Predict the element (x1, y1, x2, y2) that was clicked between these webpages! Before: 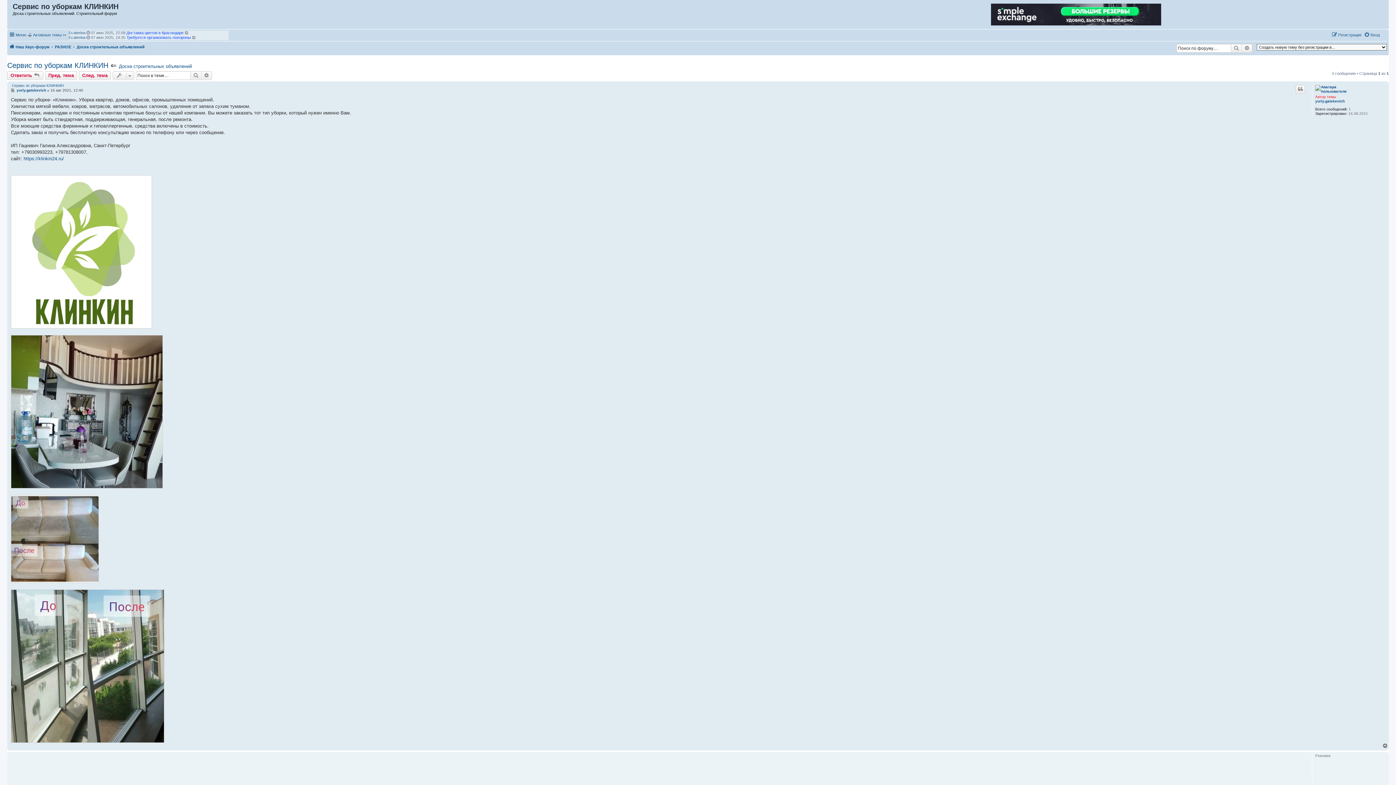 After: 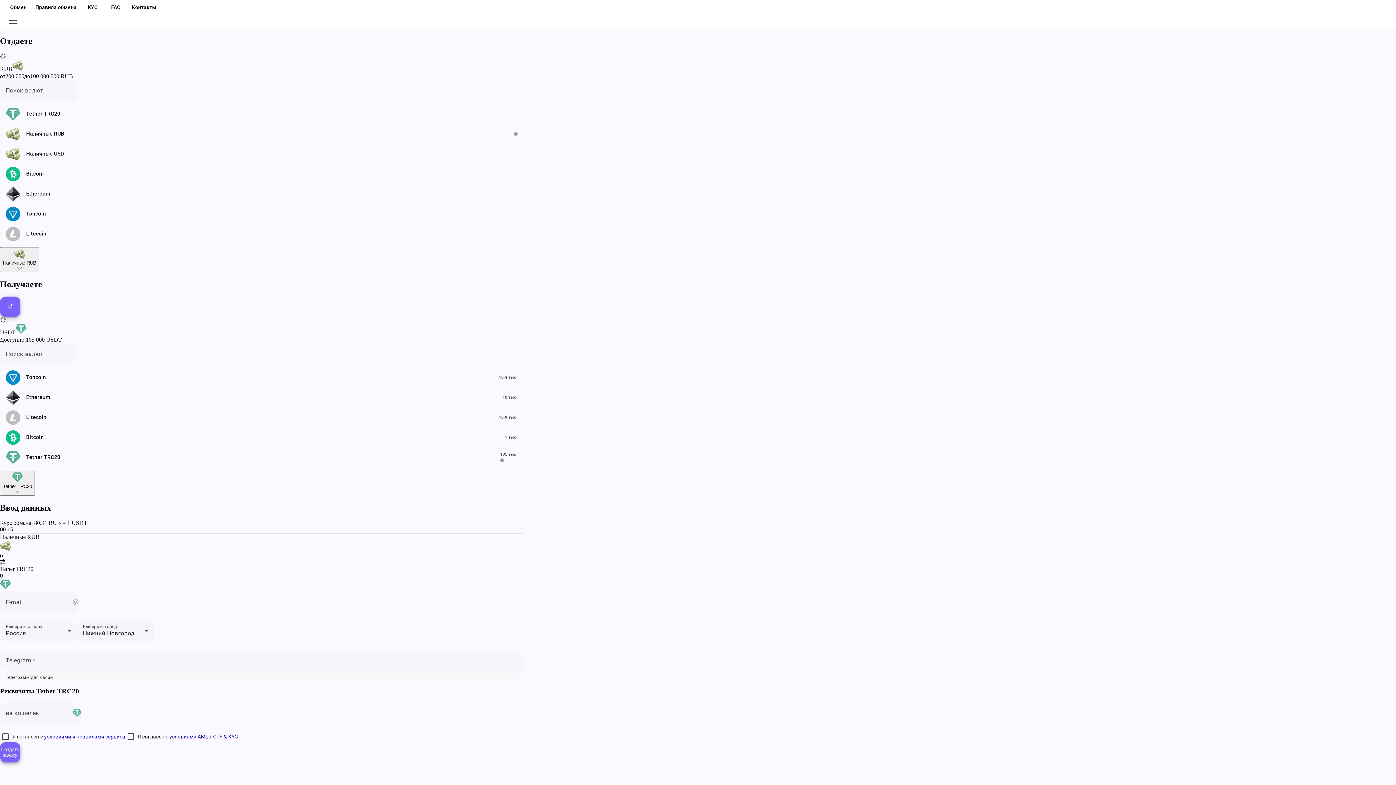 Action: bbox: (991, 3, 1161, 25)